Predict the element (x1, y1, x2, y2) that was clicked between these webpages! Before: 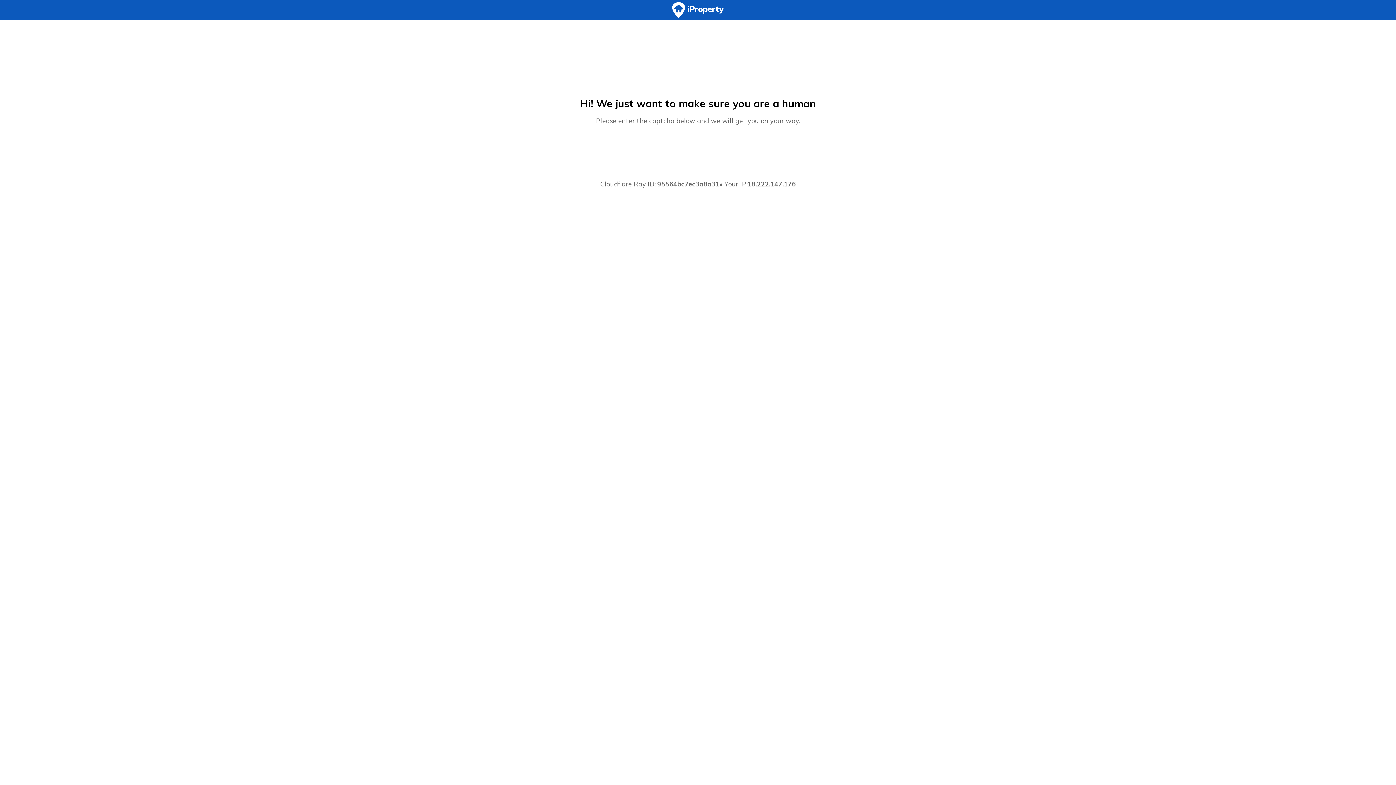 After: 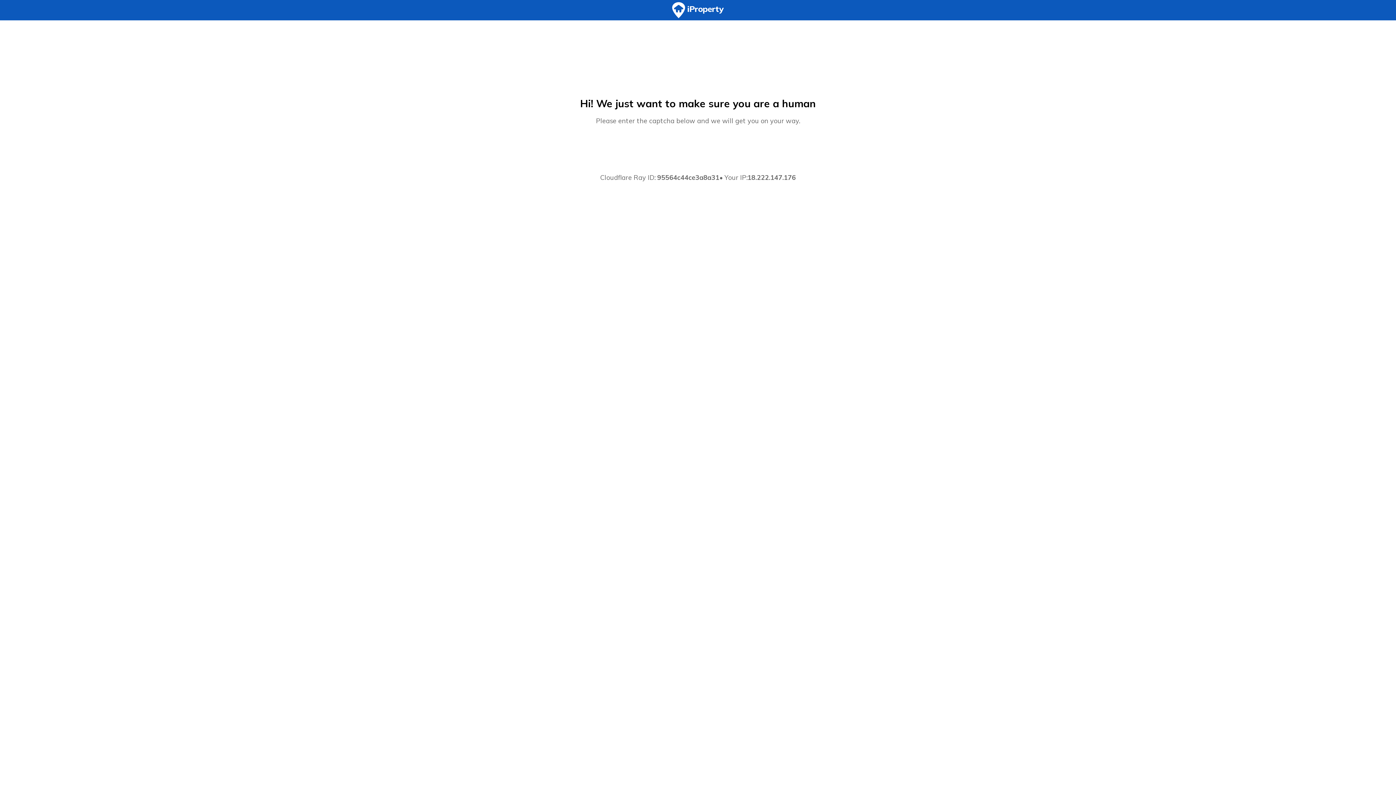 Action: bbox: (0, 0, 1396, 20)